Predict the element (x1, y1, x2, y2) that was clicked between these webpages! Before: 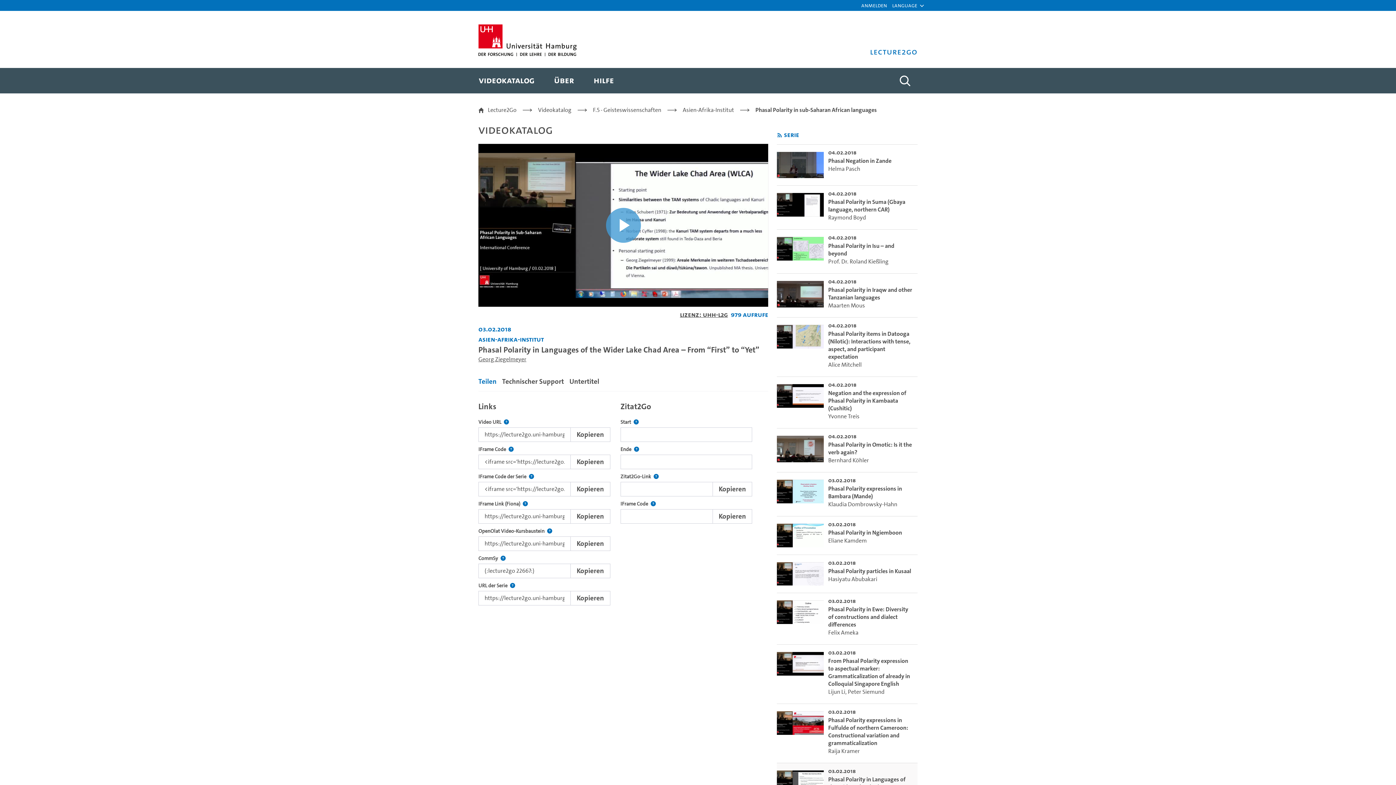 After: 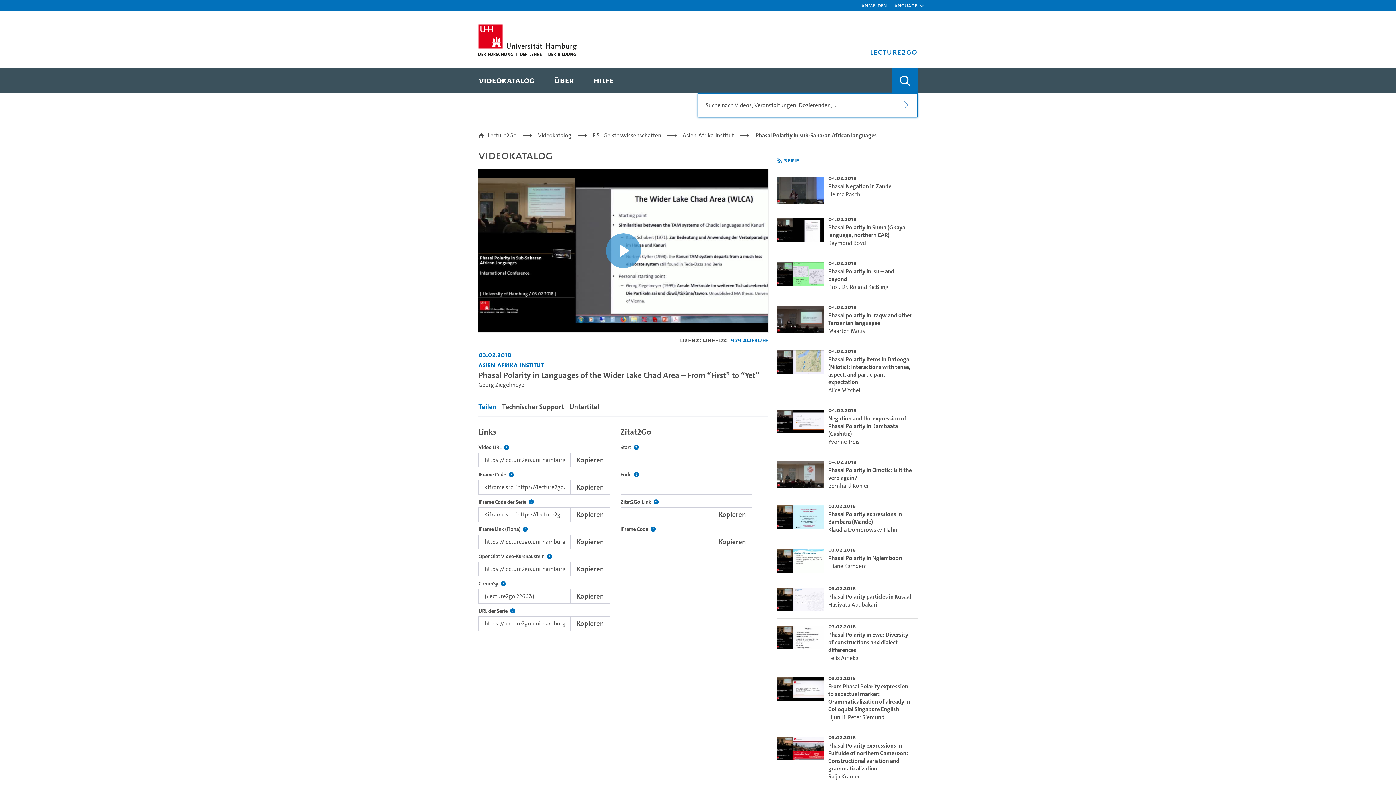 Action: bbox: (892, 67, 917, 93) label: Toggle search